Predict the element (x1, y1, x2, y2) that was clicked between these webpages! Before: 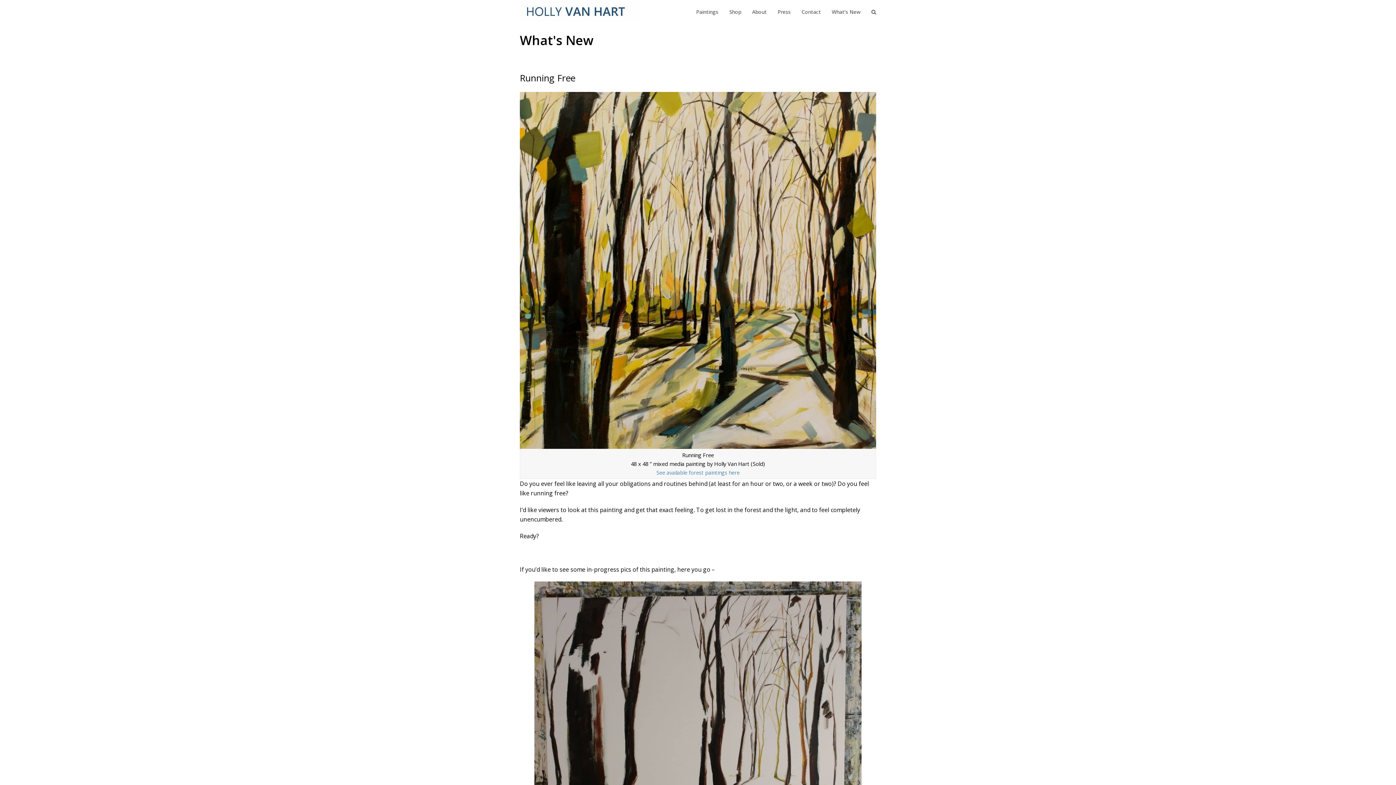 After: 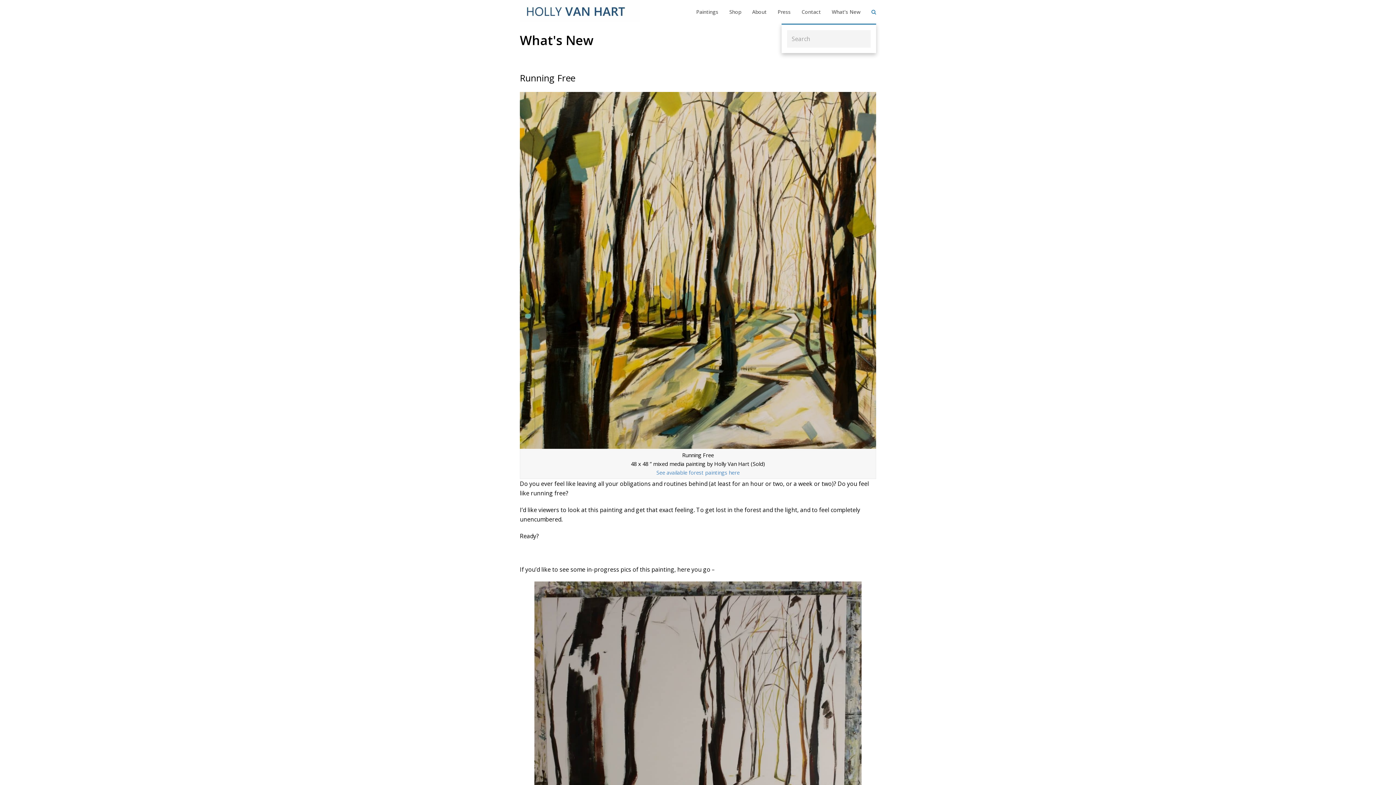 Action: bbox: (866, 2, 881, 20)